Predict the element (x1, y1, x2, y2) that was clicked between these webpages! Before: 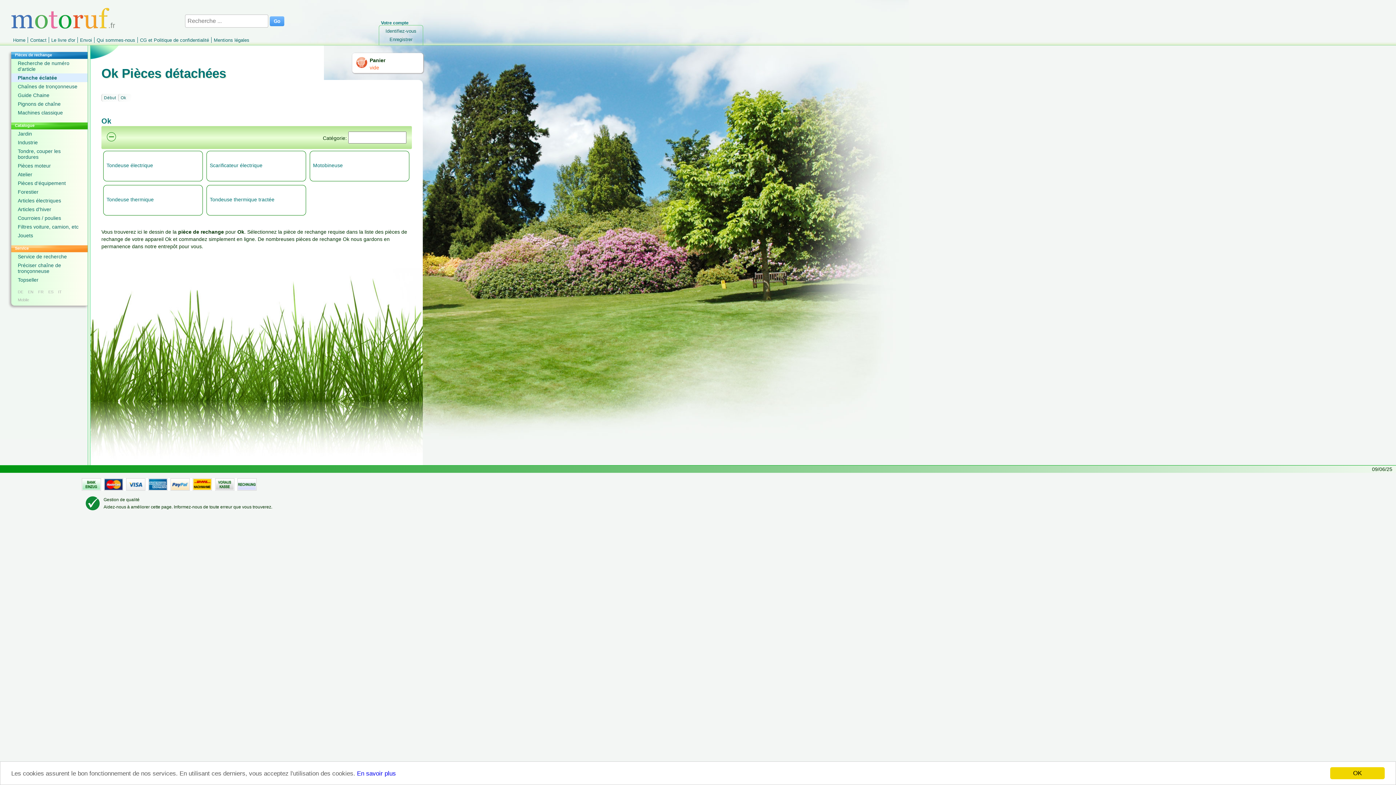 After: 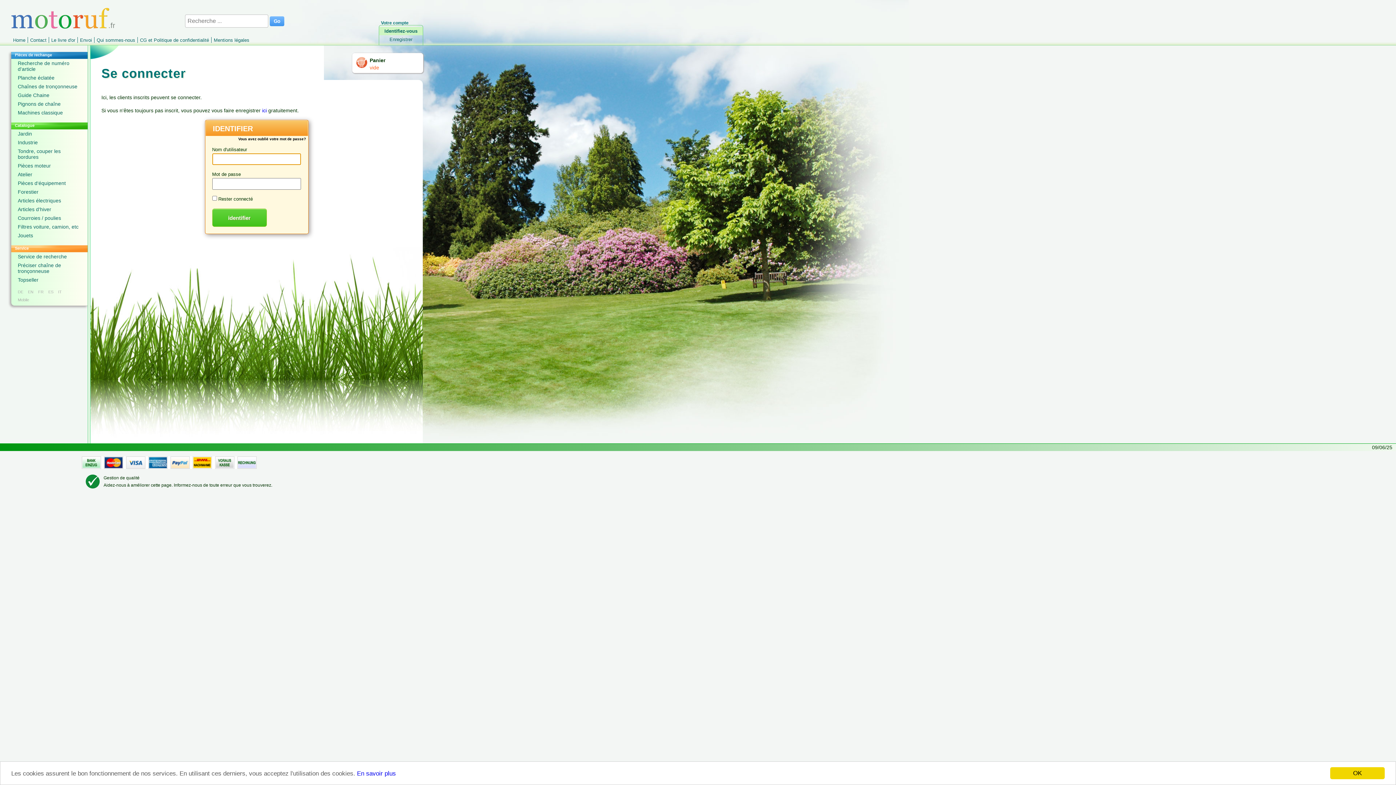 Action: bbox: (379, 26, 422, 35) label: Identifiez-vous